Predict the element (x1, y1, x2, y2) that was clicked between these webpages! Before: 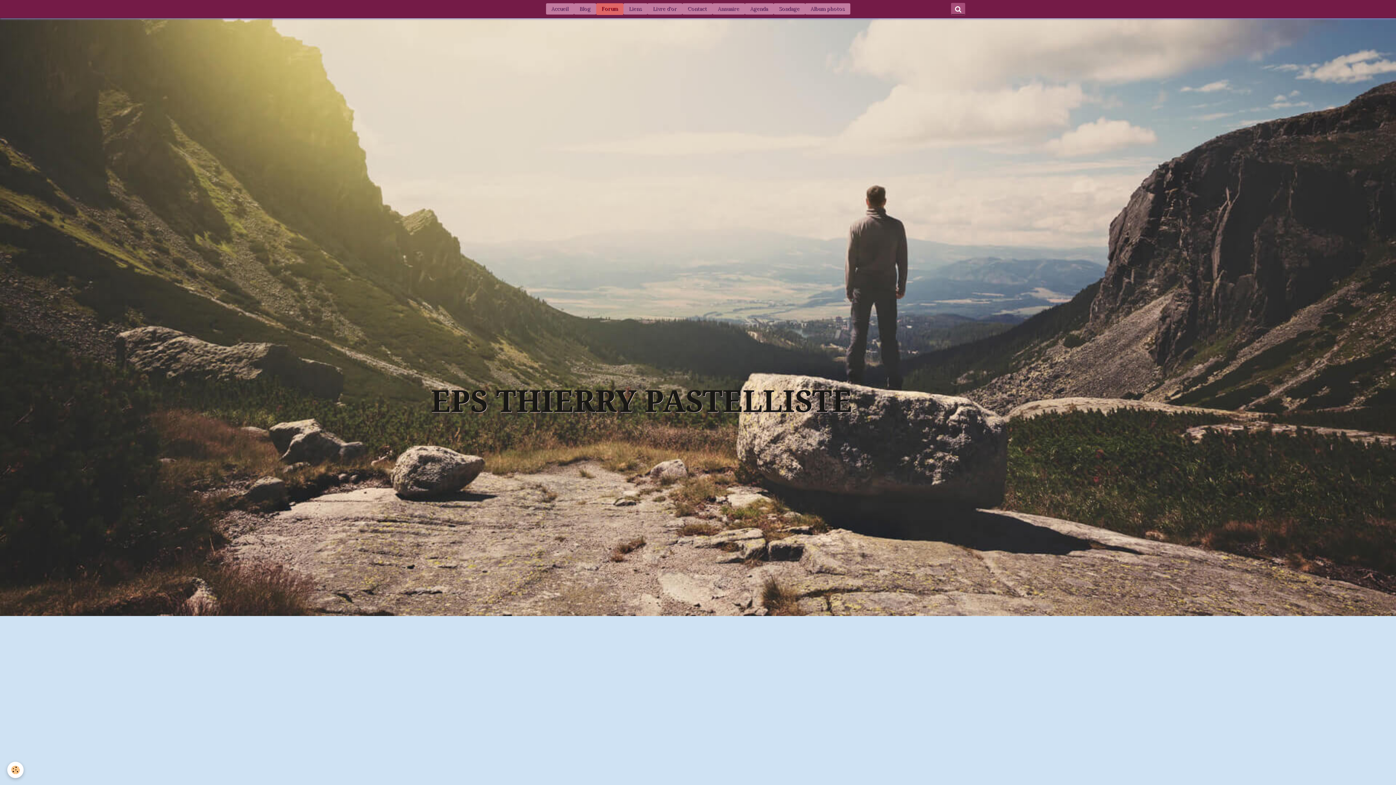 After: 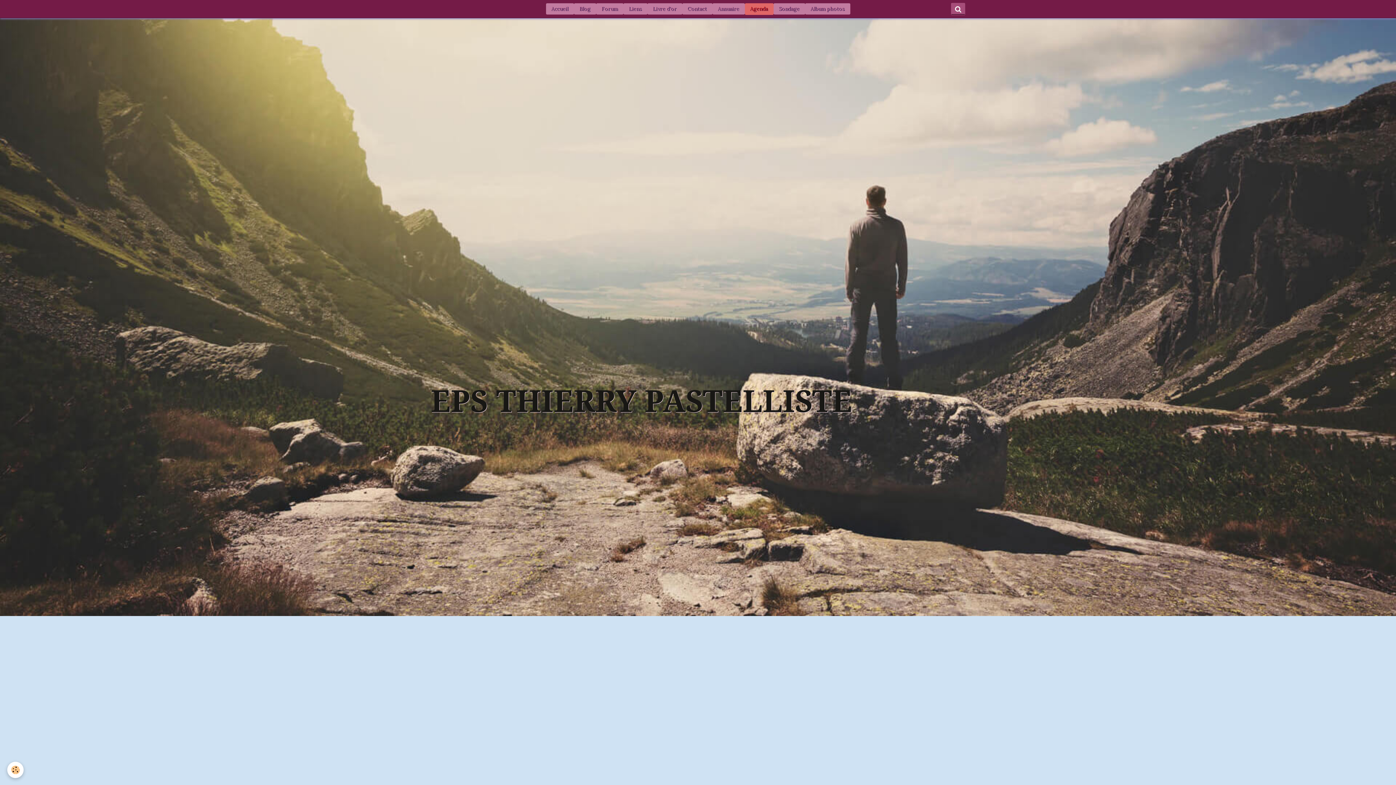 Action: bbox: (744, 3, 773, 14) label: Agenda